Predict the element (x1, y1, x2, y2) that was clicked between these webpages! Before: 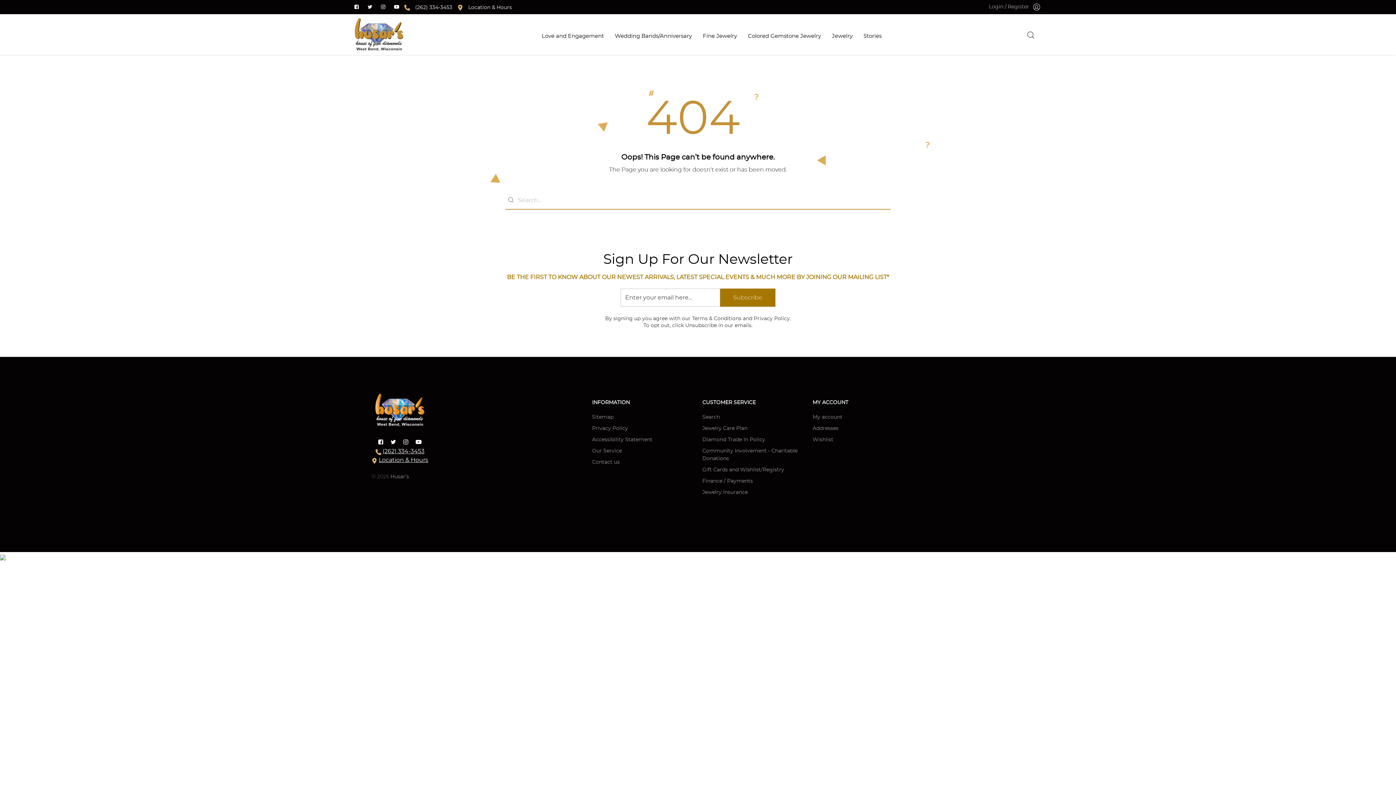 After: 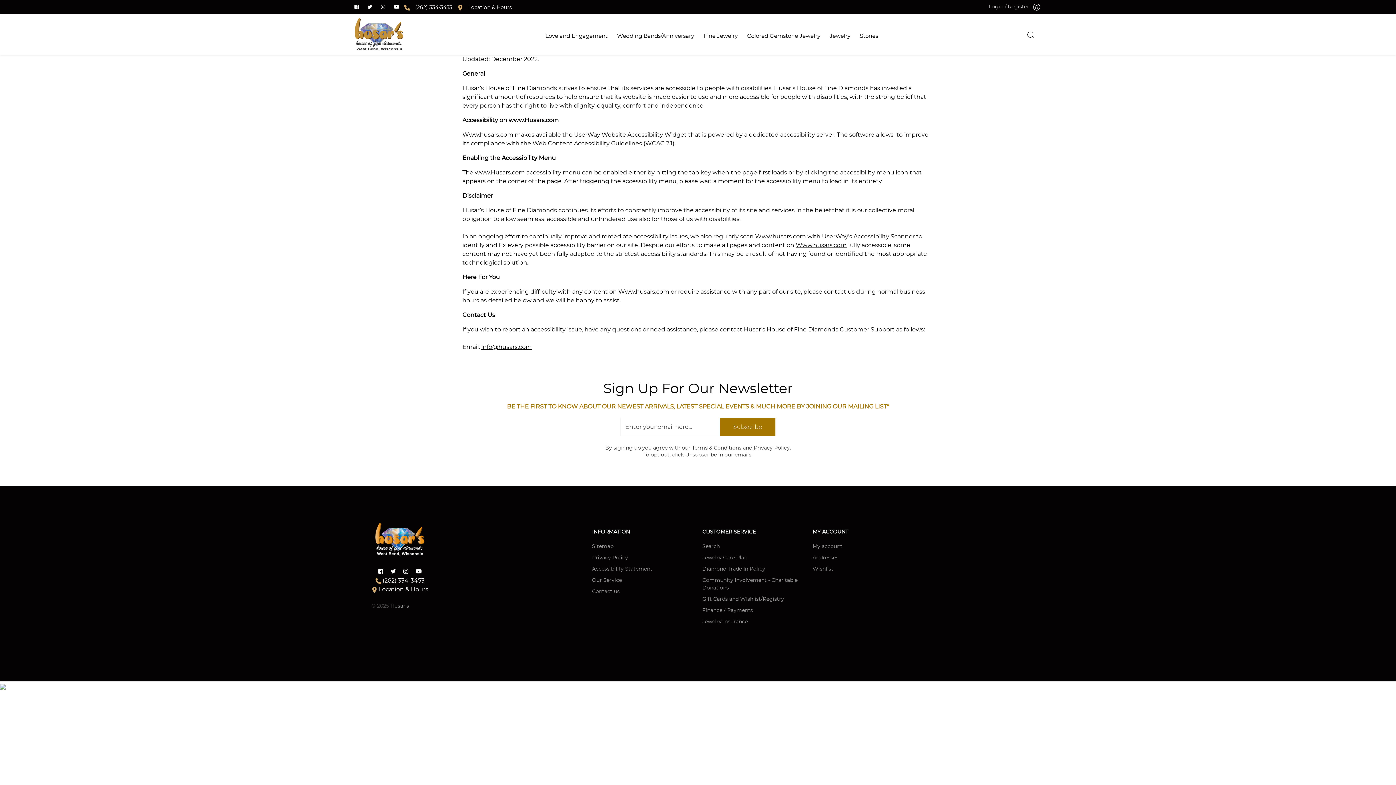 Action: label: Accessibility Statement bbox: (592, 436, 652, 444)